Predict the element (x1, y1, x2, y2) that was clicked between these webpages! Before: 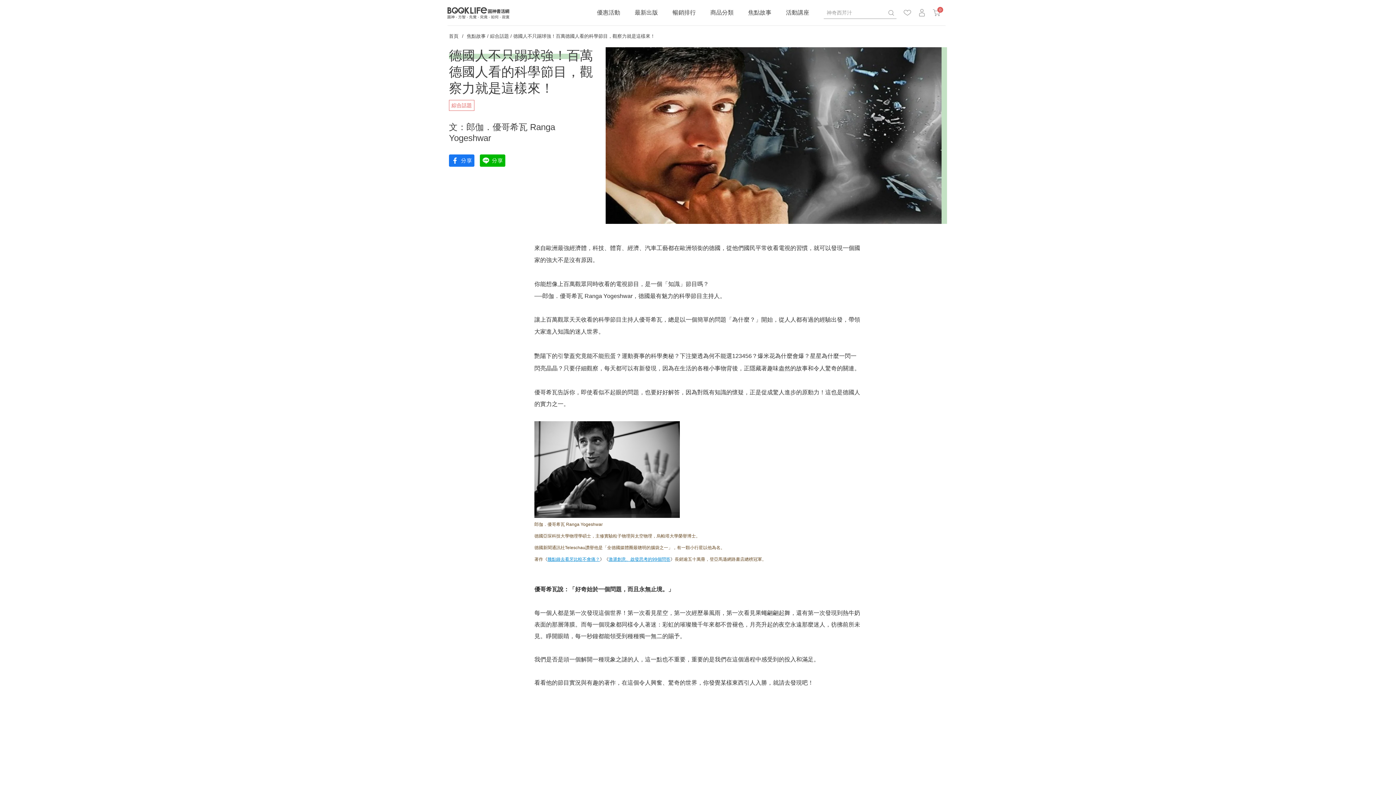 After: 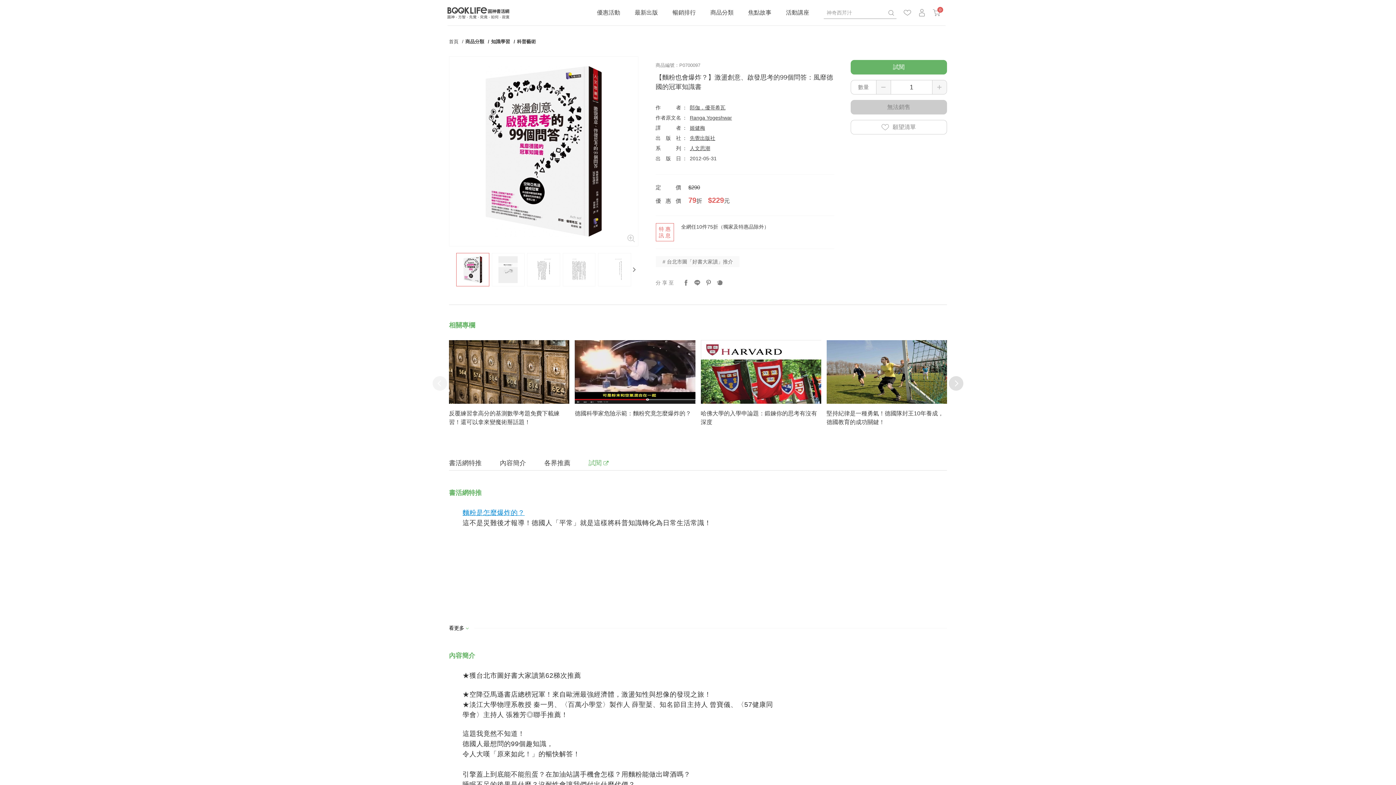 Action: label: 激盪創意、啟發思考的99個問答 bbox: (608, 557, 670, 562)